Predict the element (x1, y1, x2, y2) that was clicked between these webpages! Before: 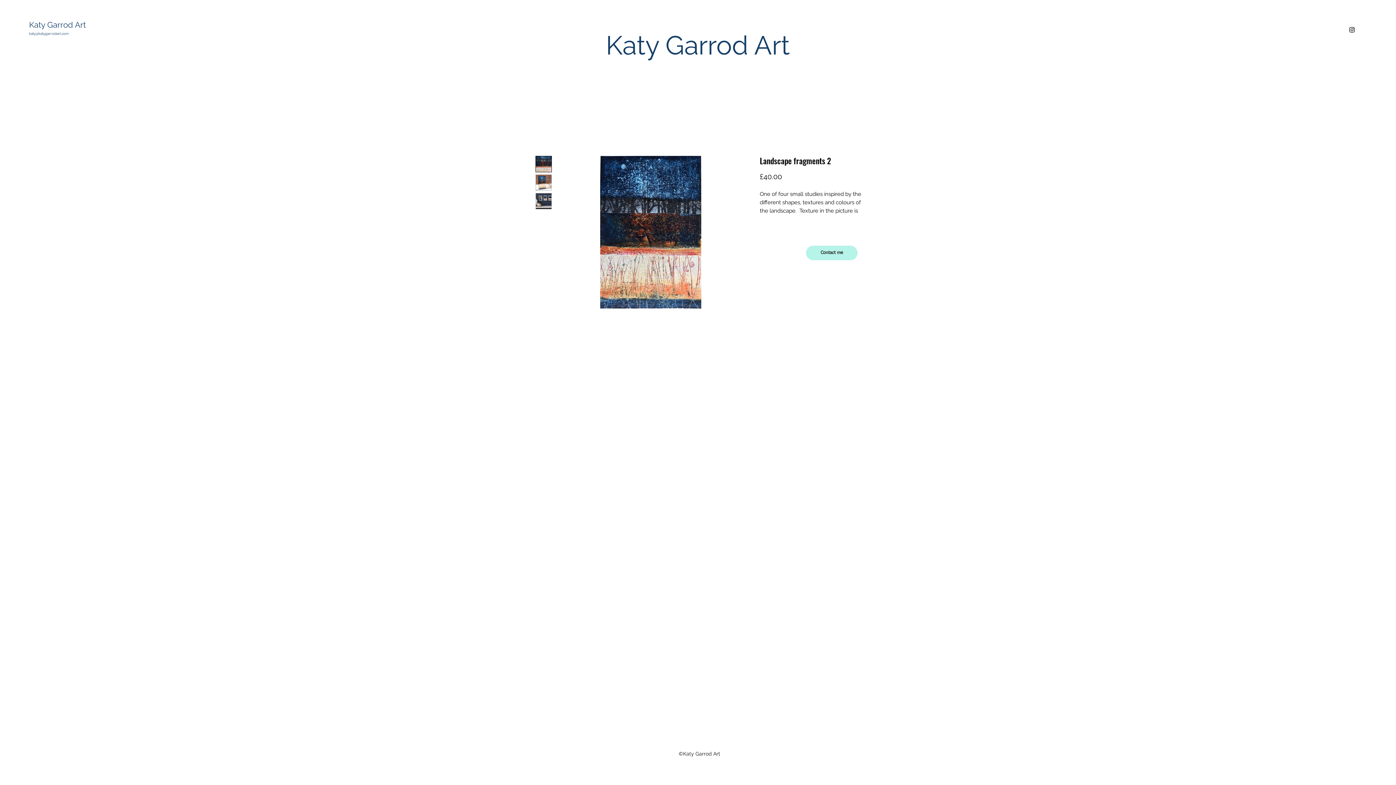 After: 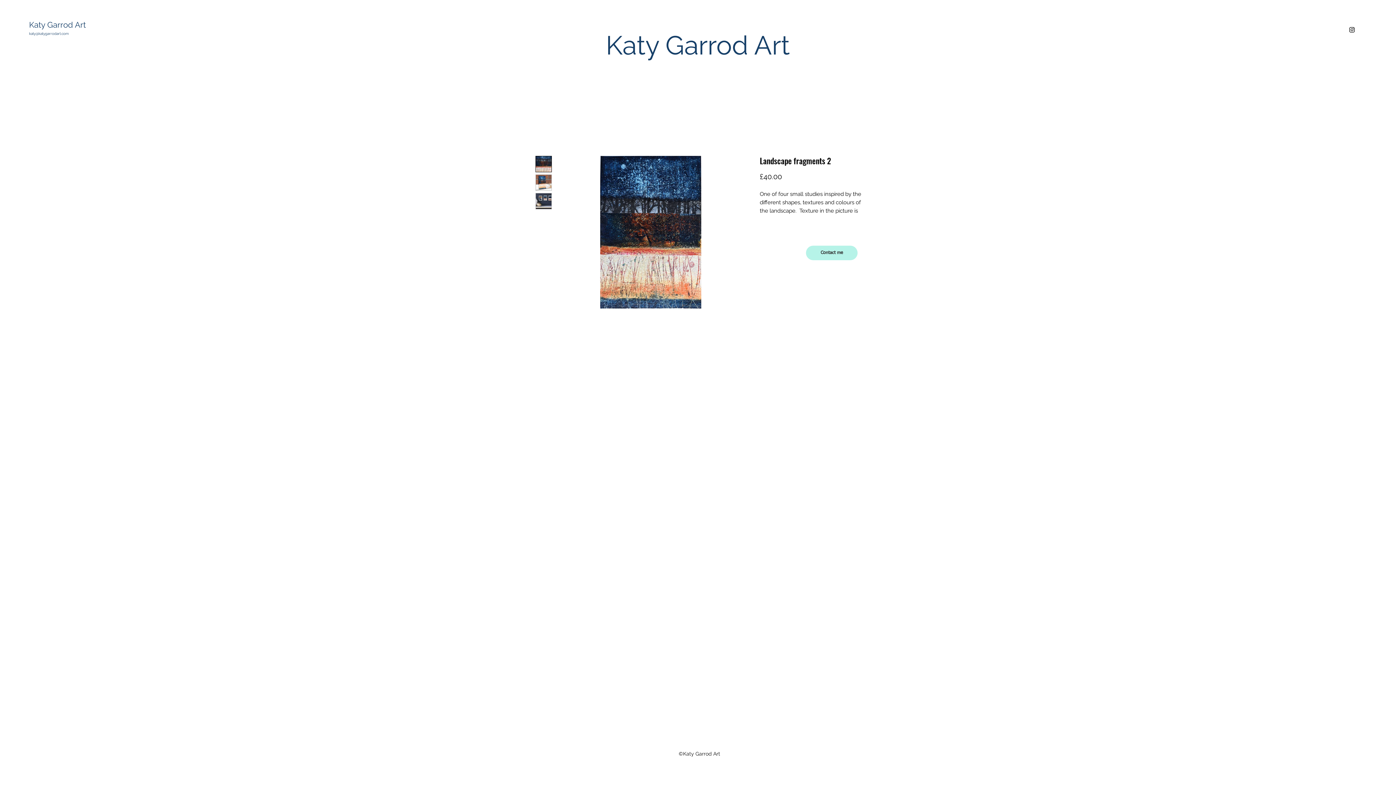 Action: bbox: (535, 193, 552, 209)